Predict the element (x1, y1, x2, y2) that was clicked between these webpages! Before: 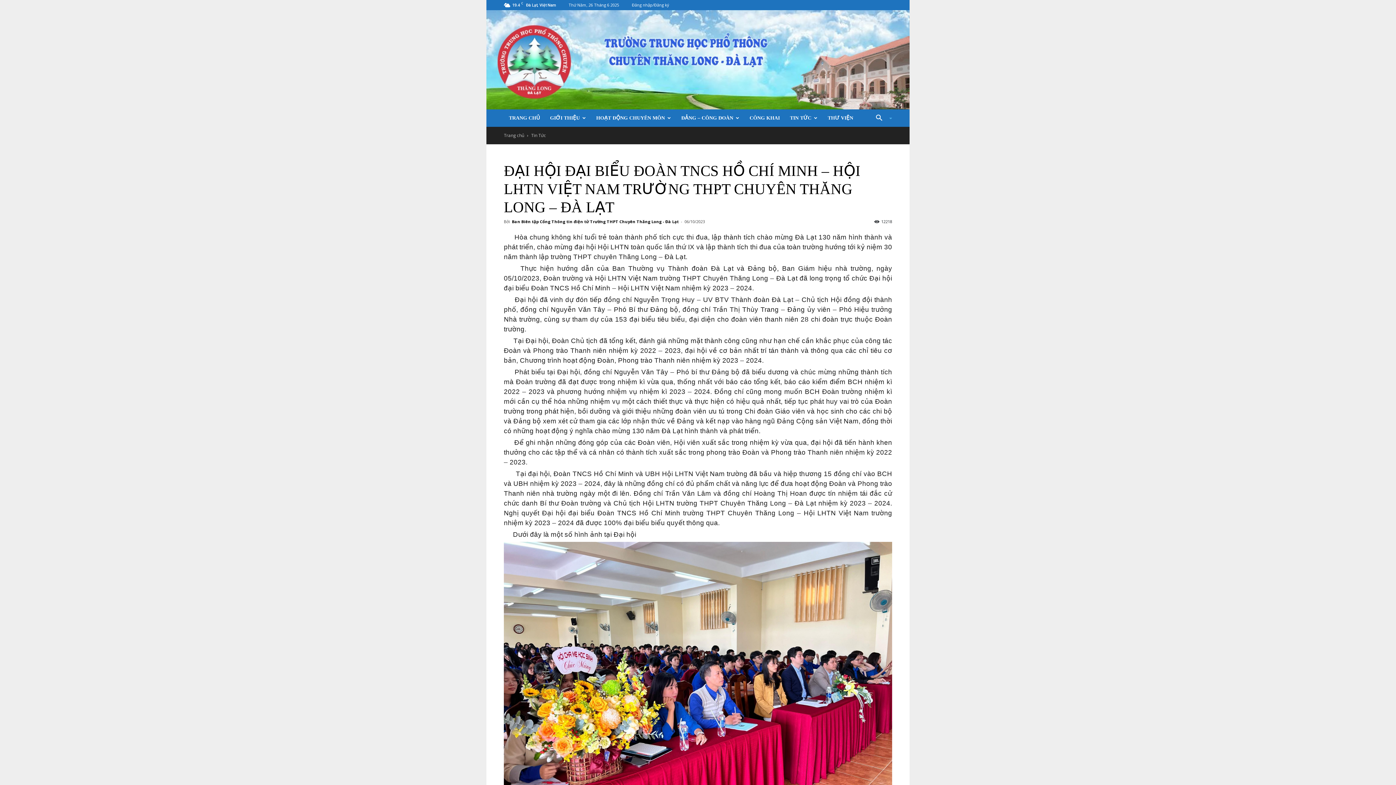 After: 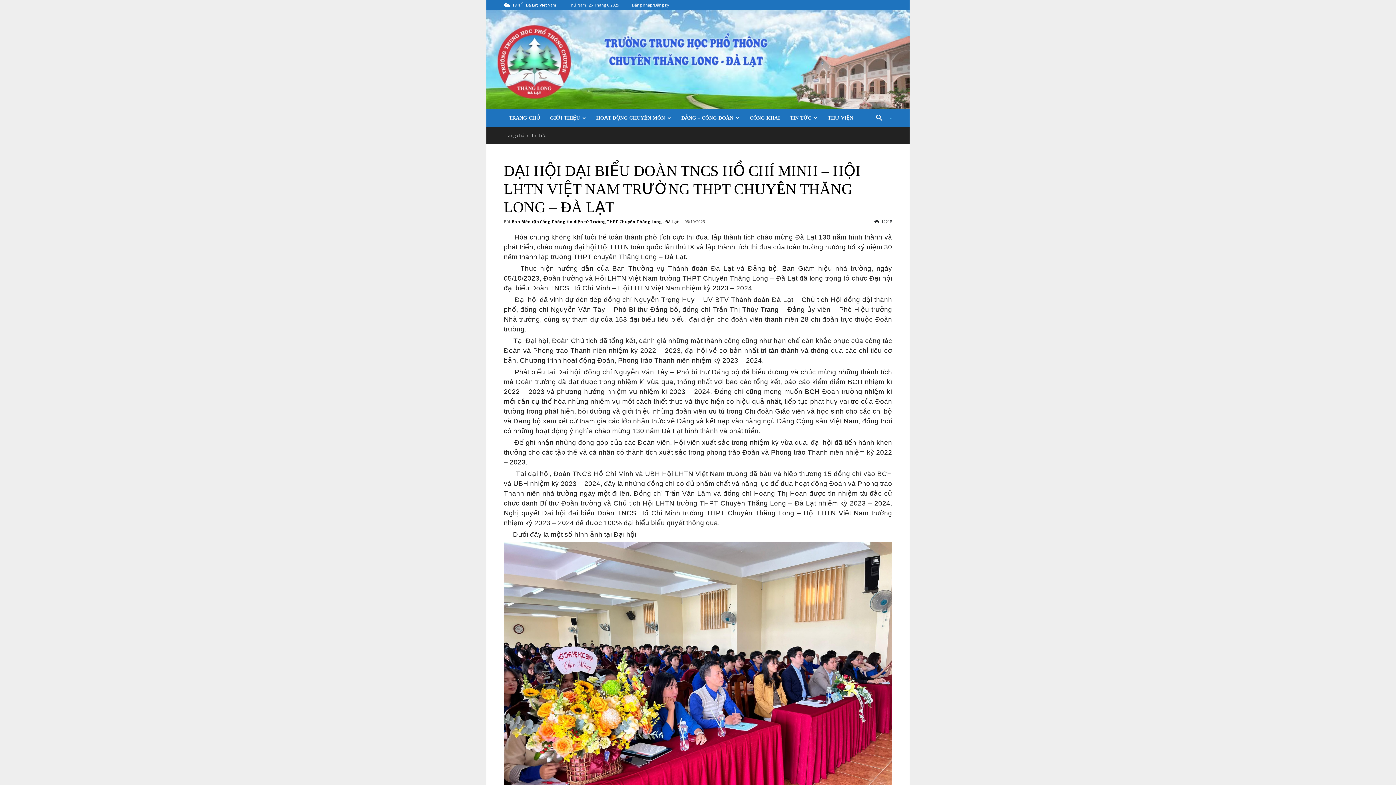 Action: bbox: (486, 10, 909, 109)